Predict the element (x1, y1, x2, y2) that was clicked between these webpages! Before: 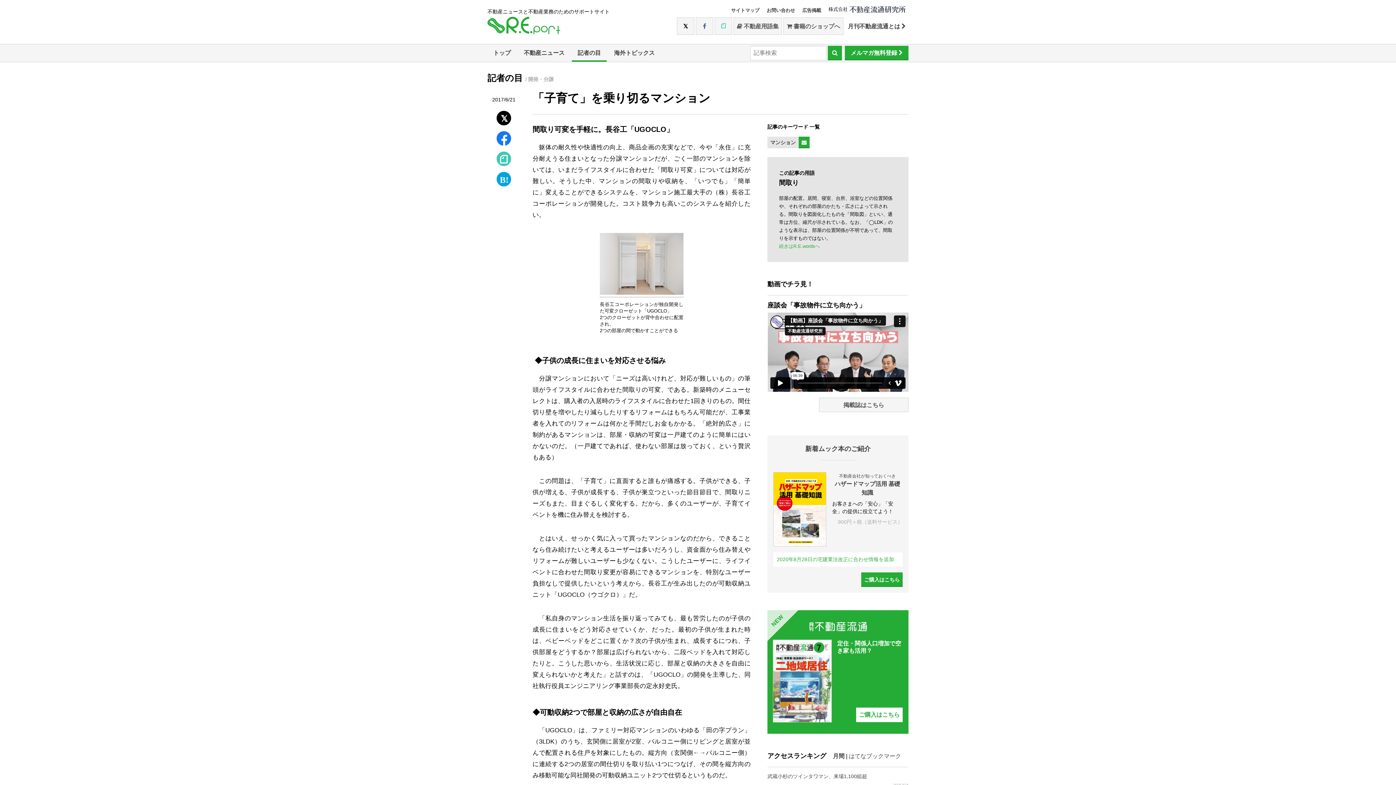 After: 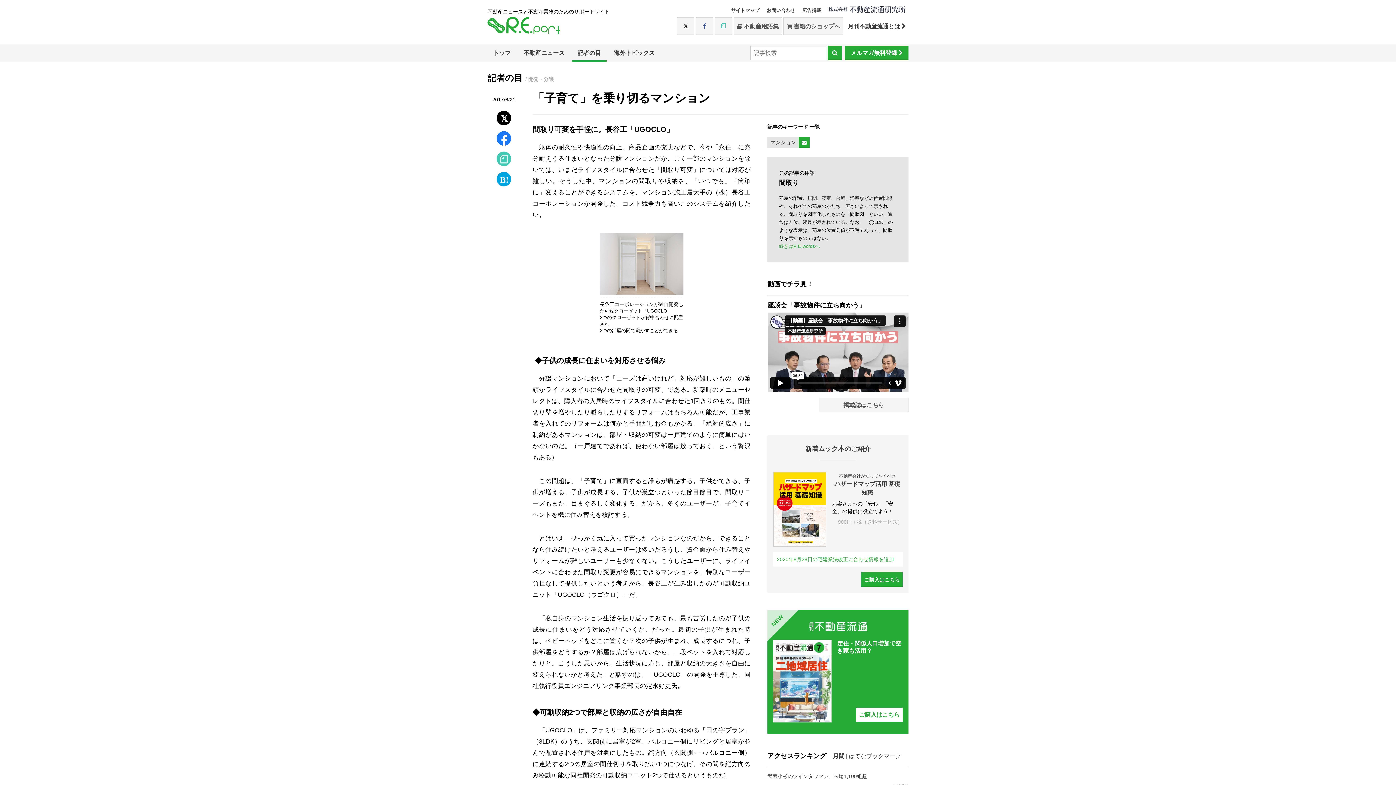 Action: bbox: (496, 164, 514, 170)